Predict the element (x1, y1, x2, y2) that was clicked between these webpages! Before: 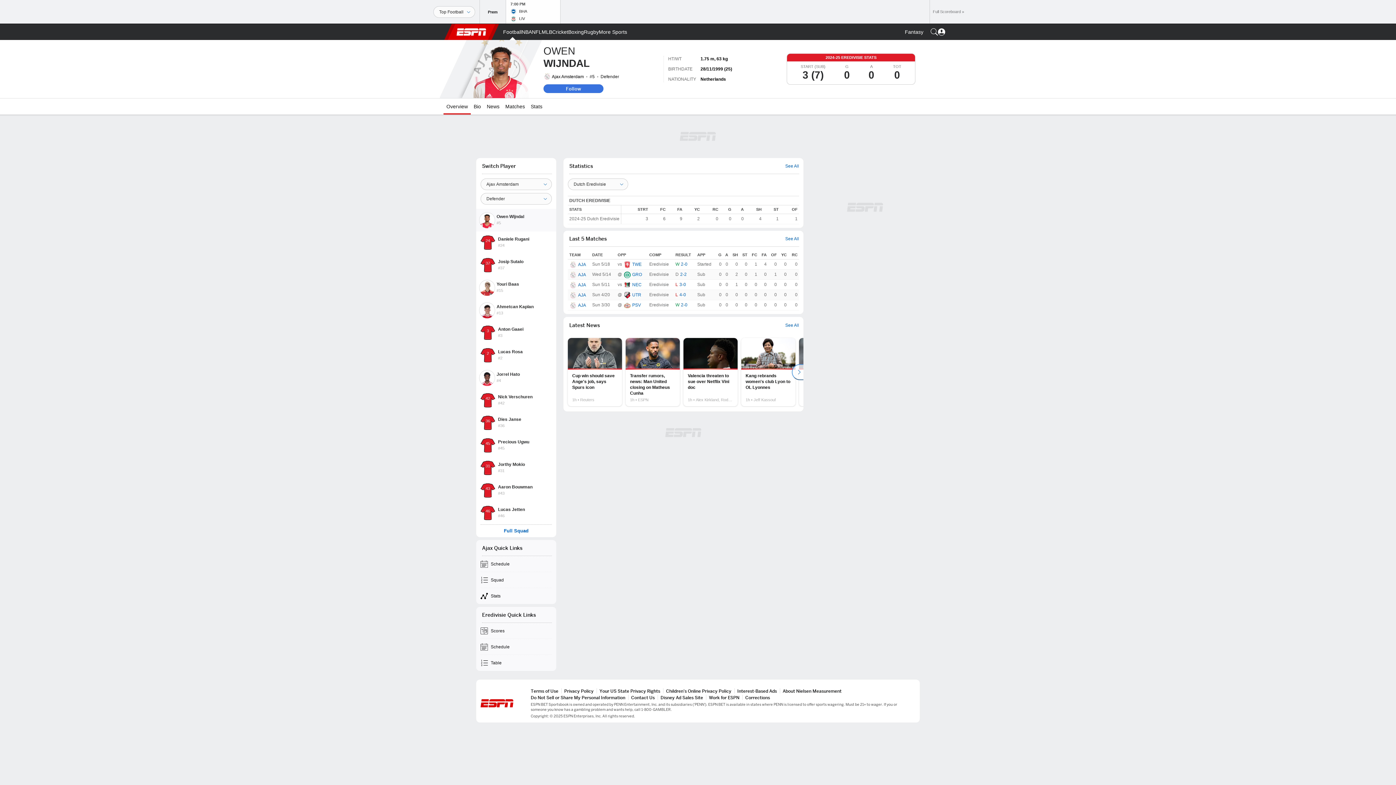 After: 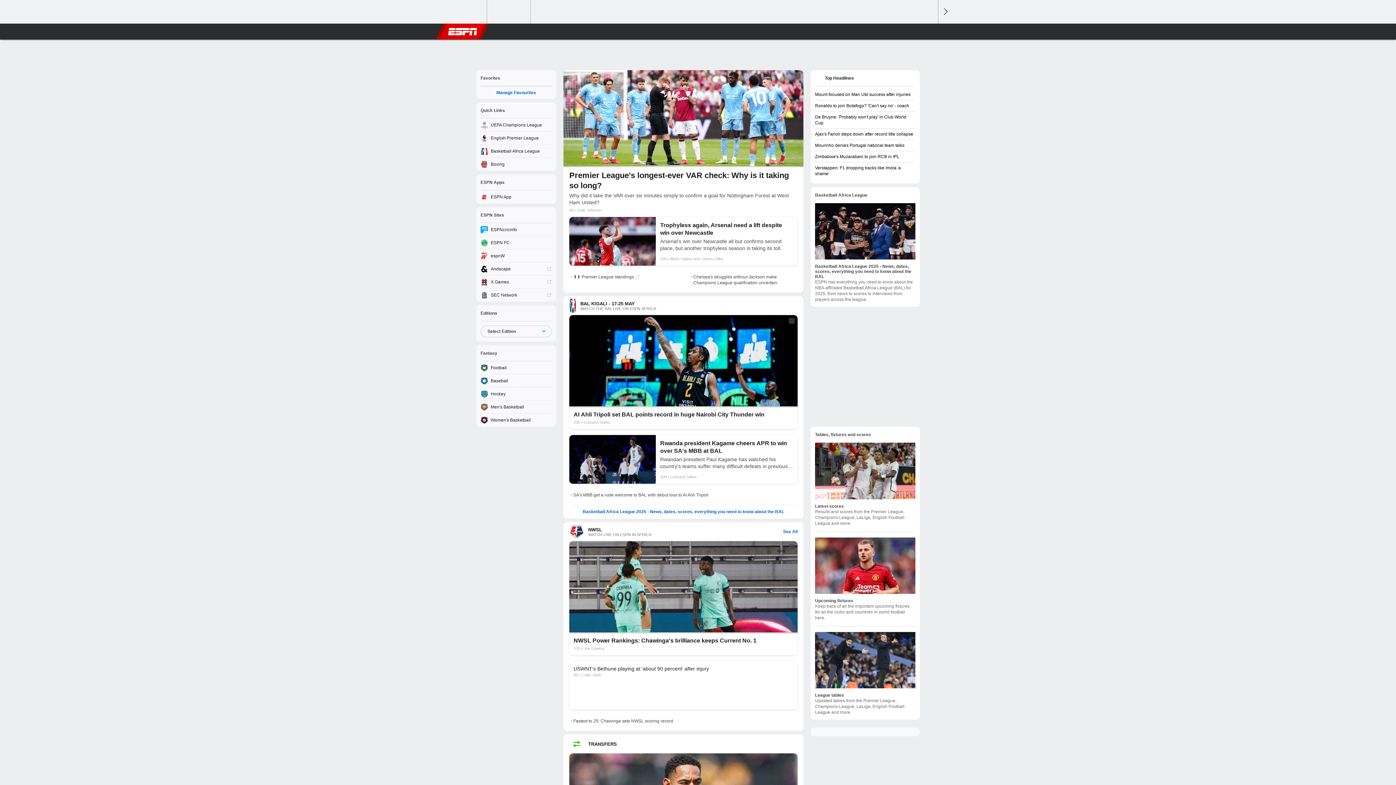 Action: bbox: (456, 24, 486, 40) label: ESPN Home Page